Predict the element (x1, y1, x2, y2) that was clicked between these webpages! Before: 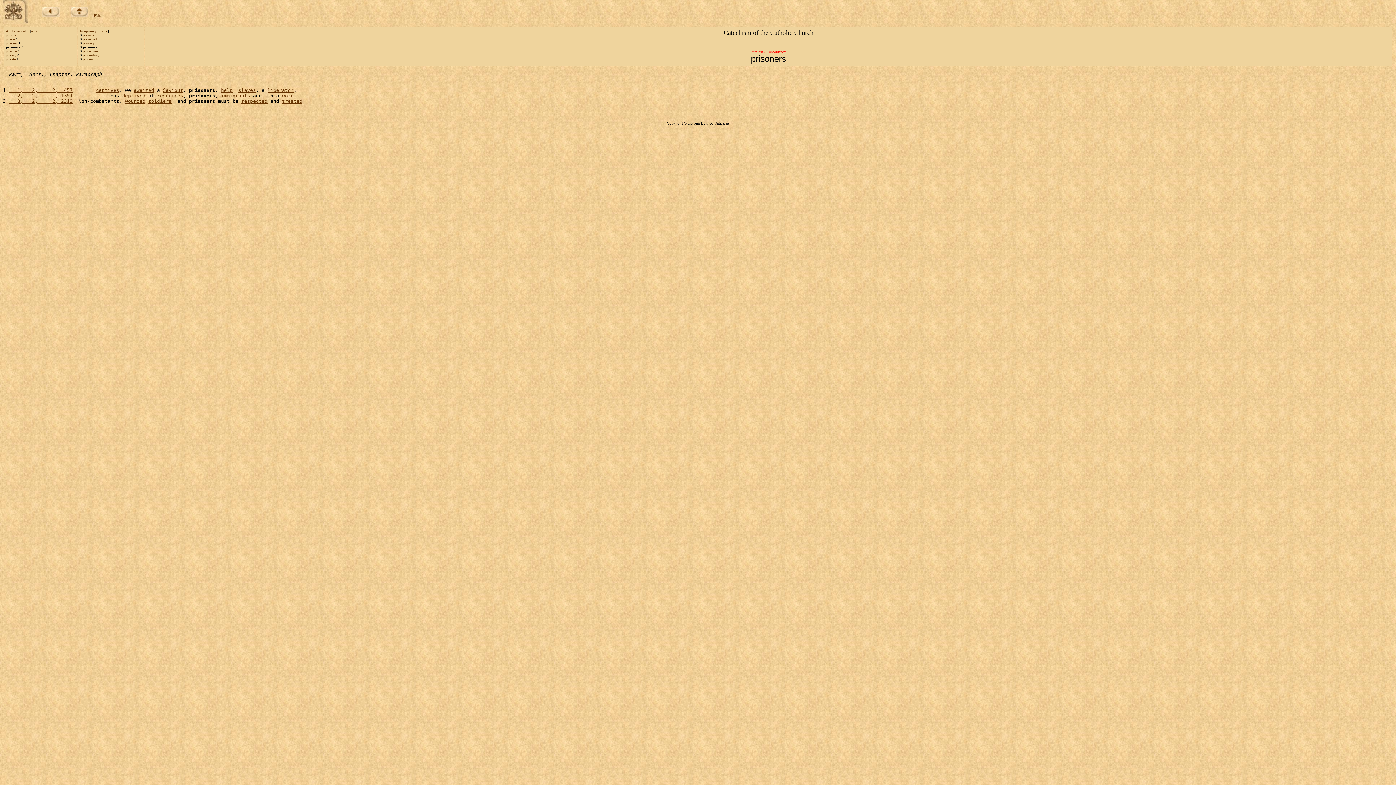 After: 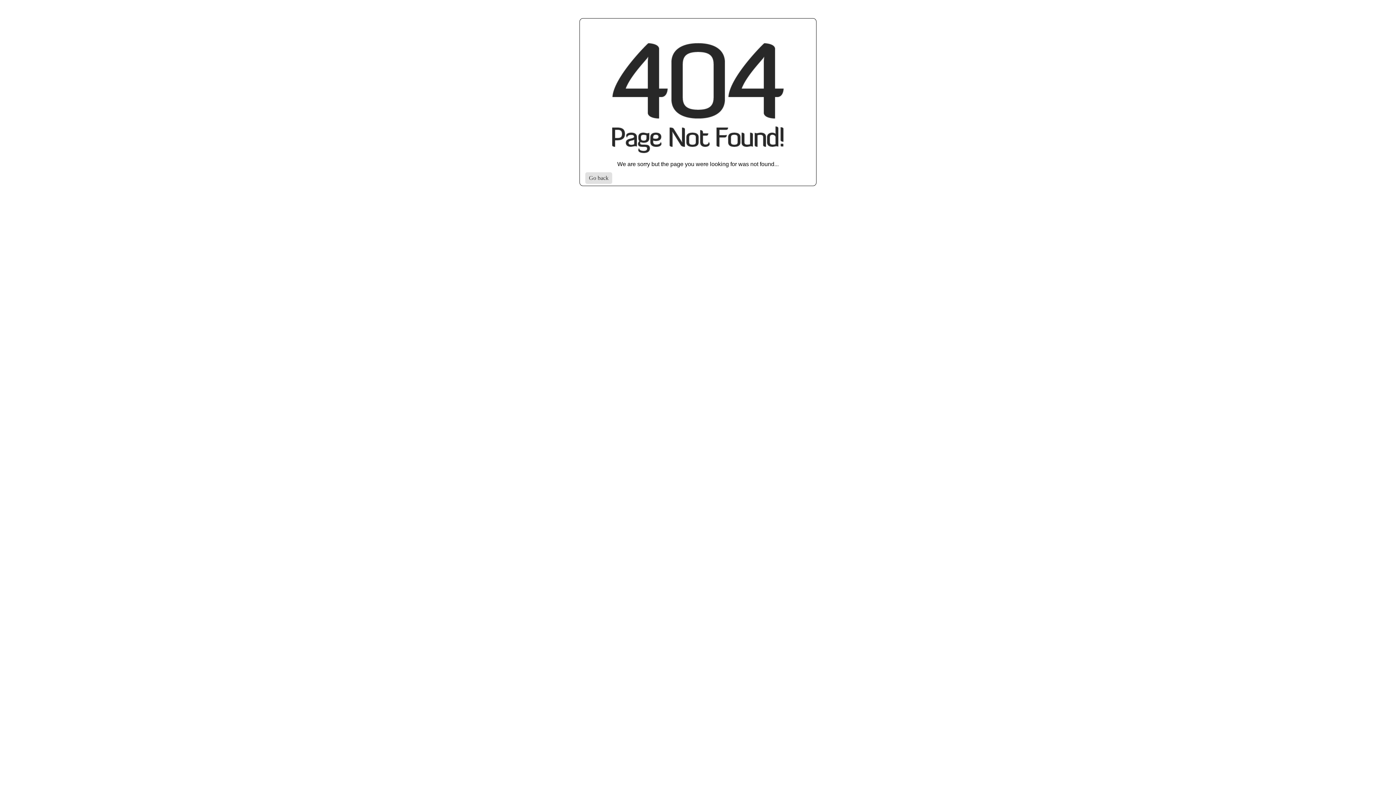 Action: label:    2,   2,     1, 1351 bbox: (8, 93, 72, 98)